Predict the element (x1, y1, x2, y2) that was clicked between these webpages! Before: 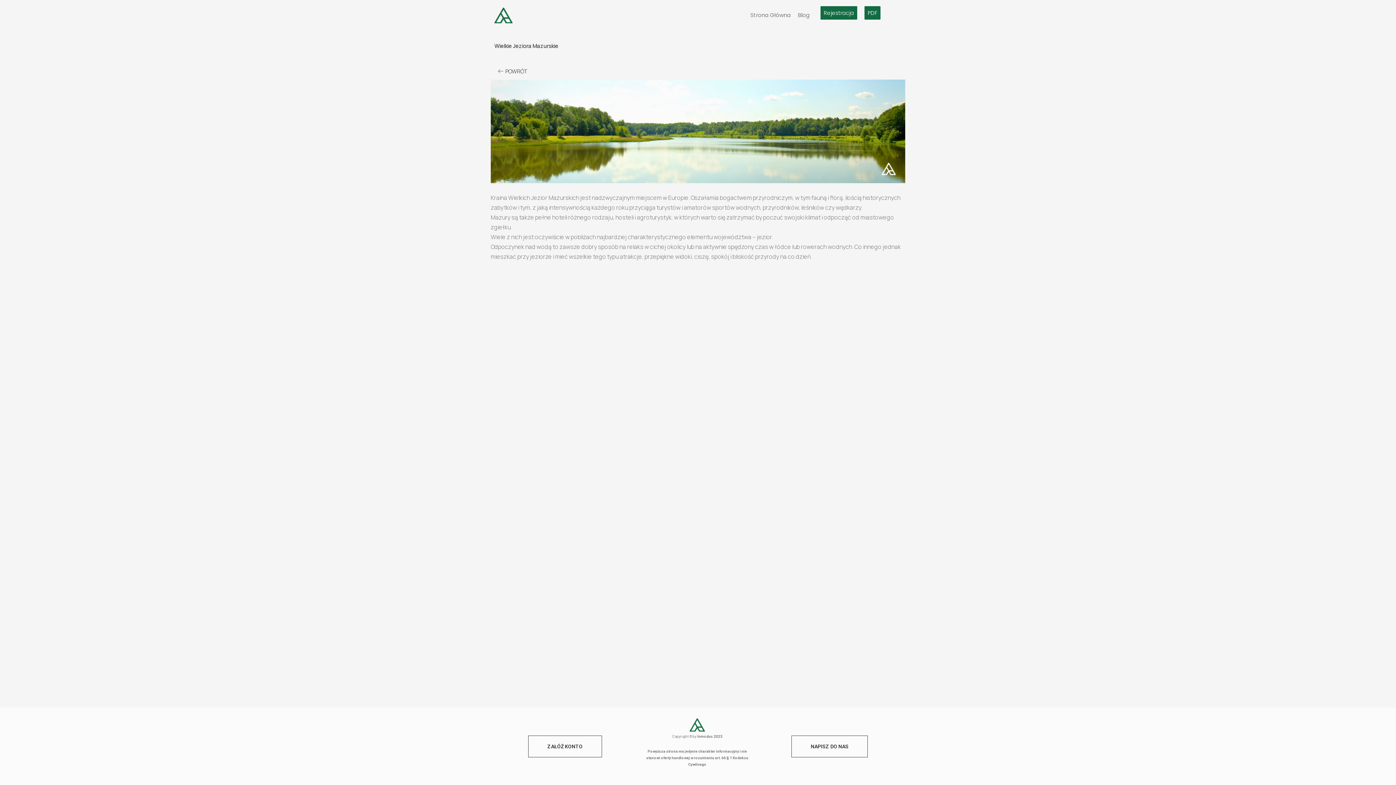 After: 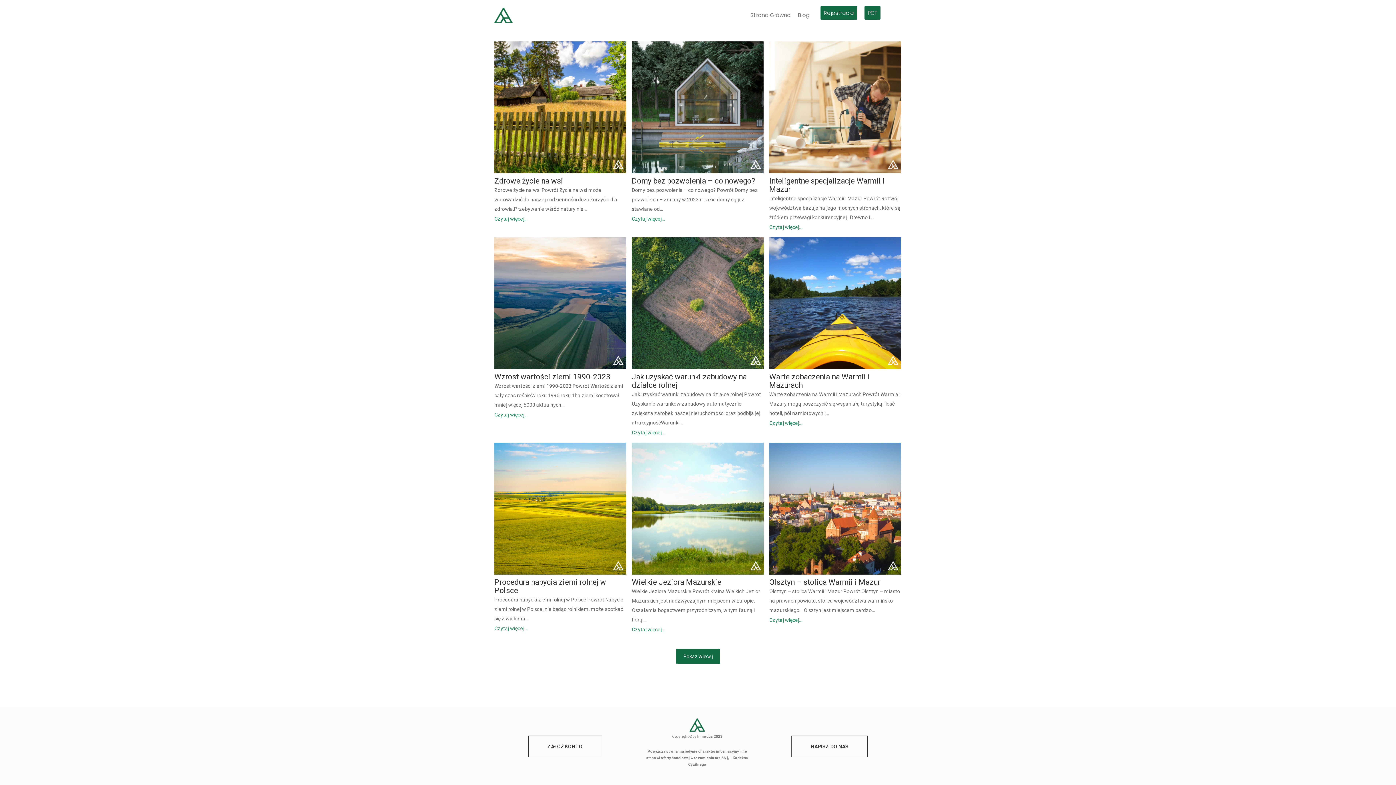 Action: label: POWRÓT bbox: (490, 63, 534, 79)